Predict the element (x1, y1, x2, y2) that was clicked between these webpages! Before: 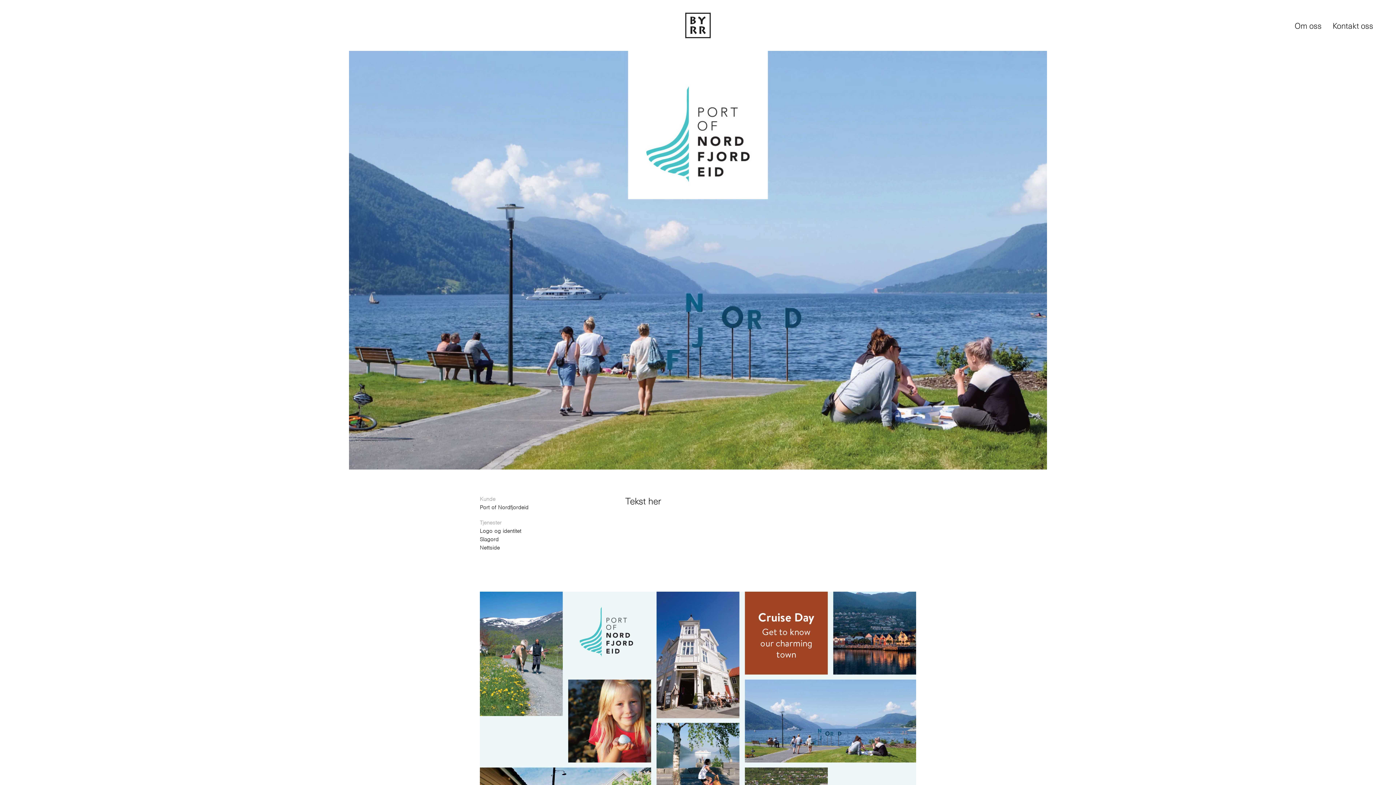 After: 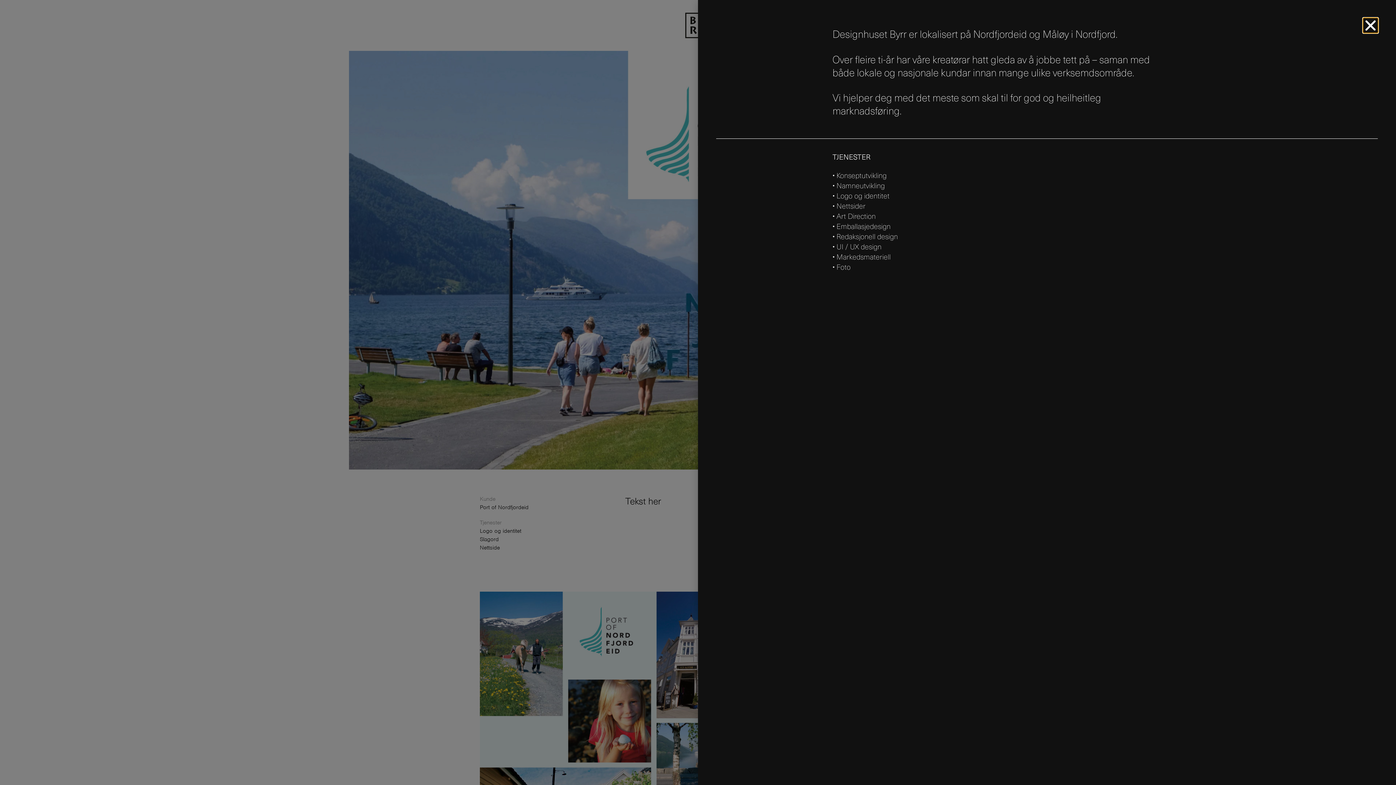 Action: label: Om oss bbox: (1295, 14, 1322, 36)